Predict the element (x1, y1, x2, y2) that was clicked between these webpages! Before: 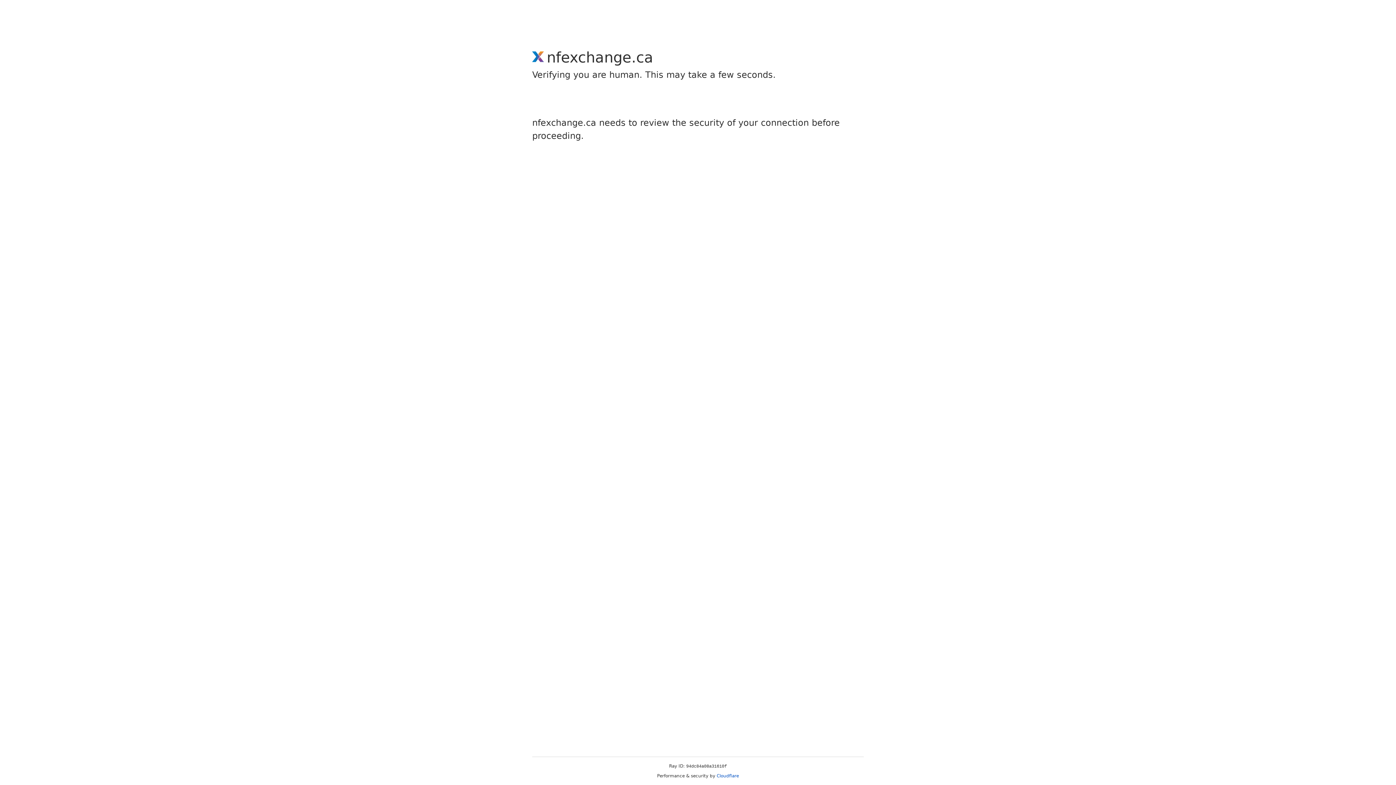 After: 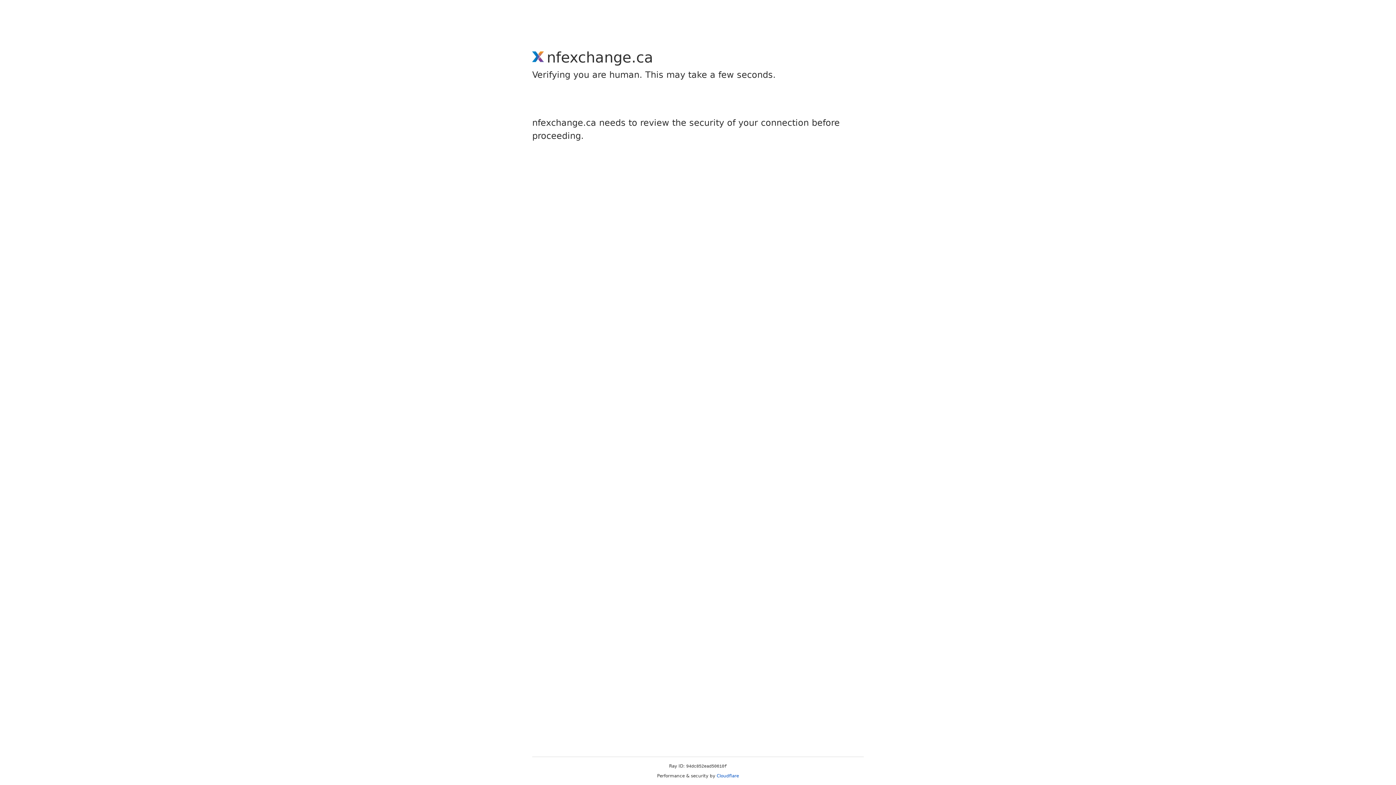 Action: bbox: (716, 773, 739, 778) label: Cloudflare